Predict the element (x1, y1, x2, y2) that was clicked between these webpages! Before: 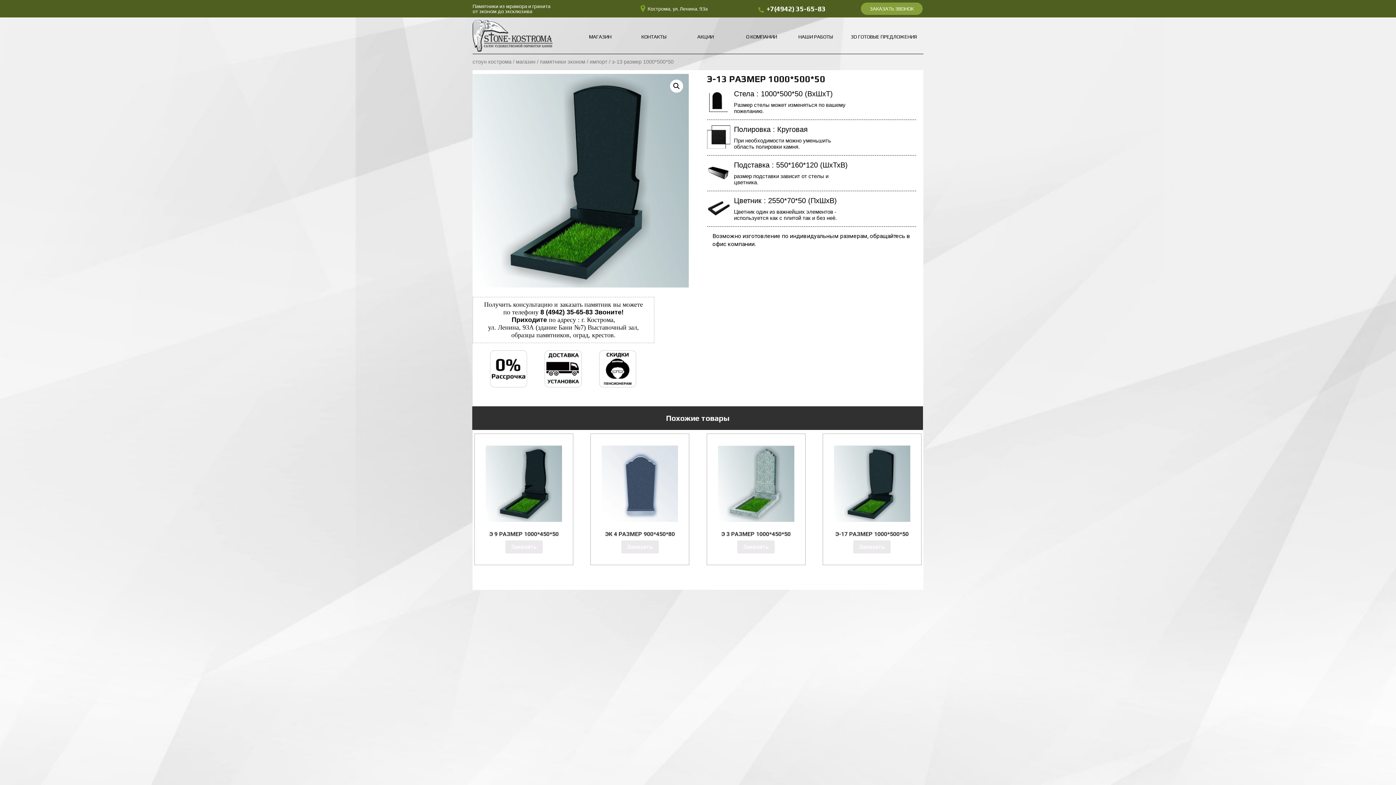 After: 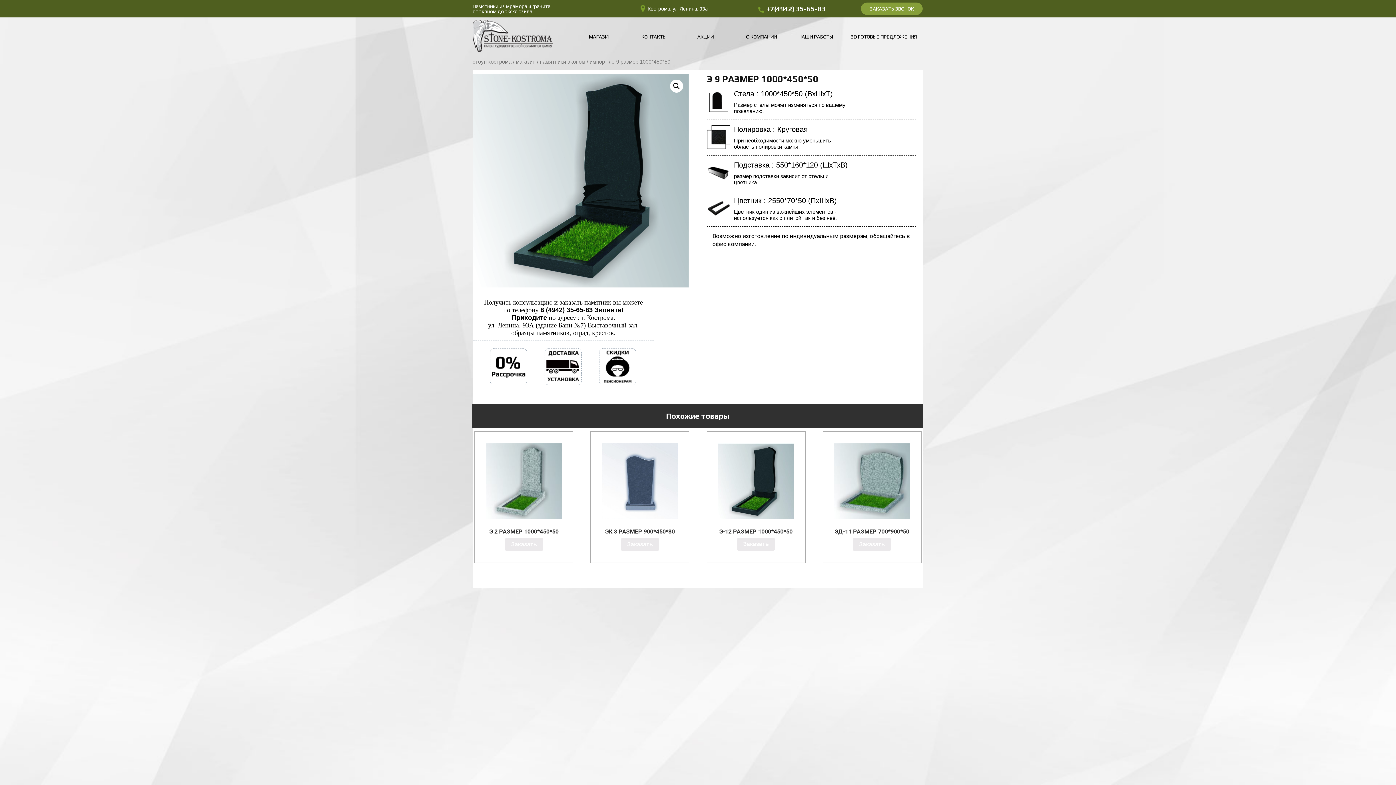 Action: bbox: (505, 540, 542, 553) label: Прочитайте больше о “Э 9 РАЗМЕР 1000*450*50”